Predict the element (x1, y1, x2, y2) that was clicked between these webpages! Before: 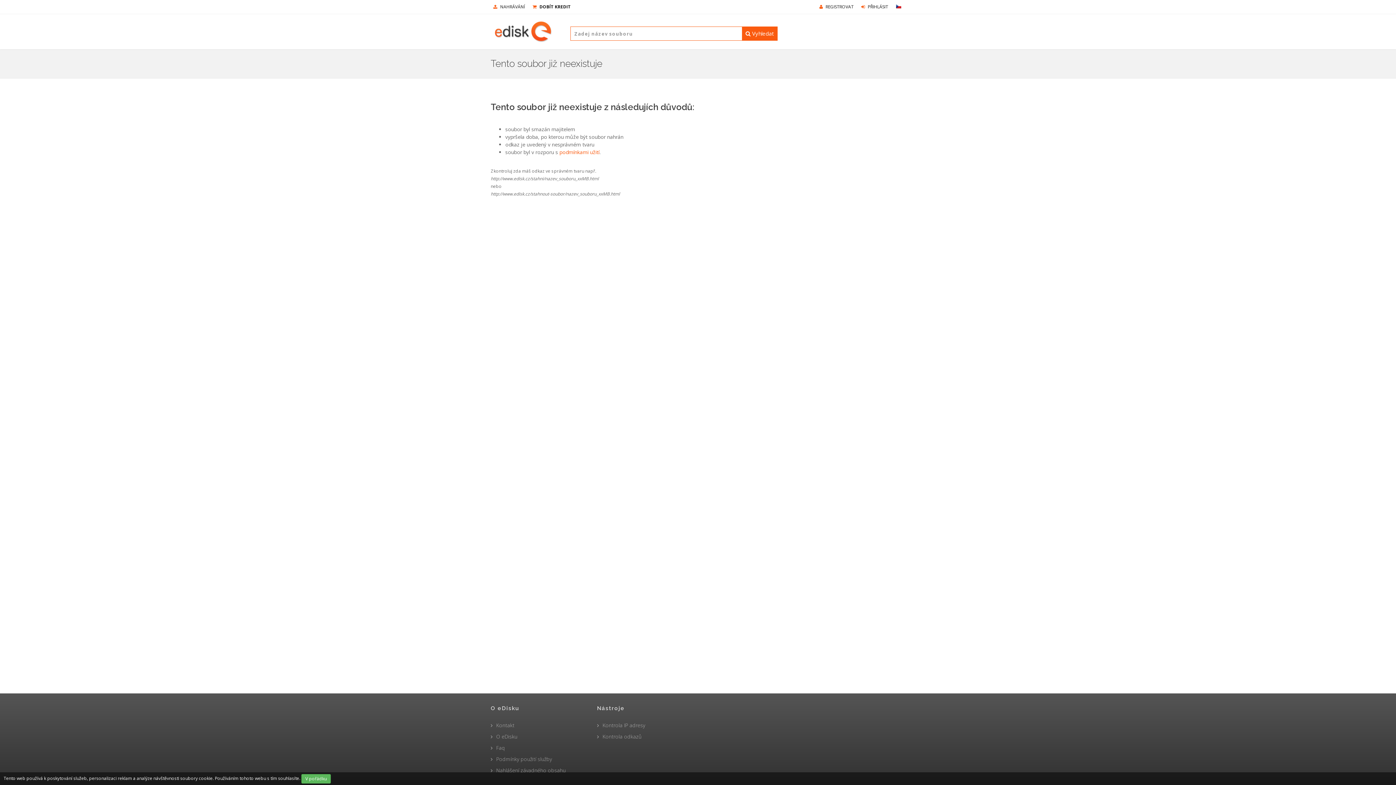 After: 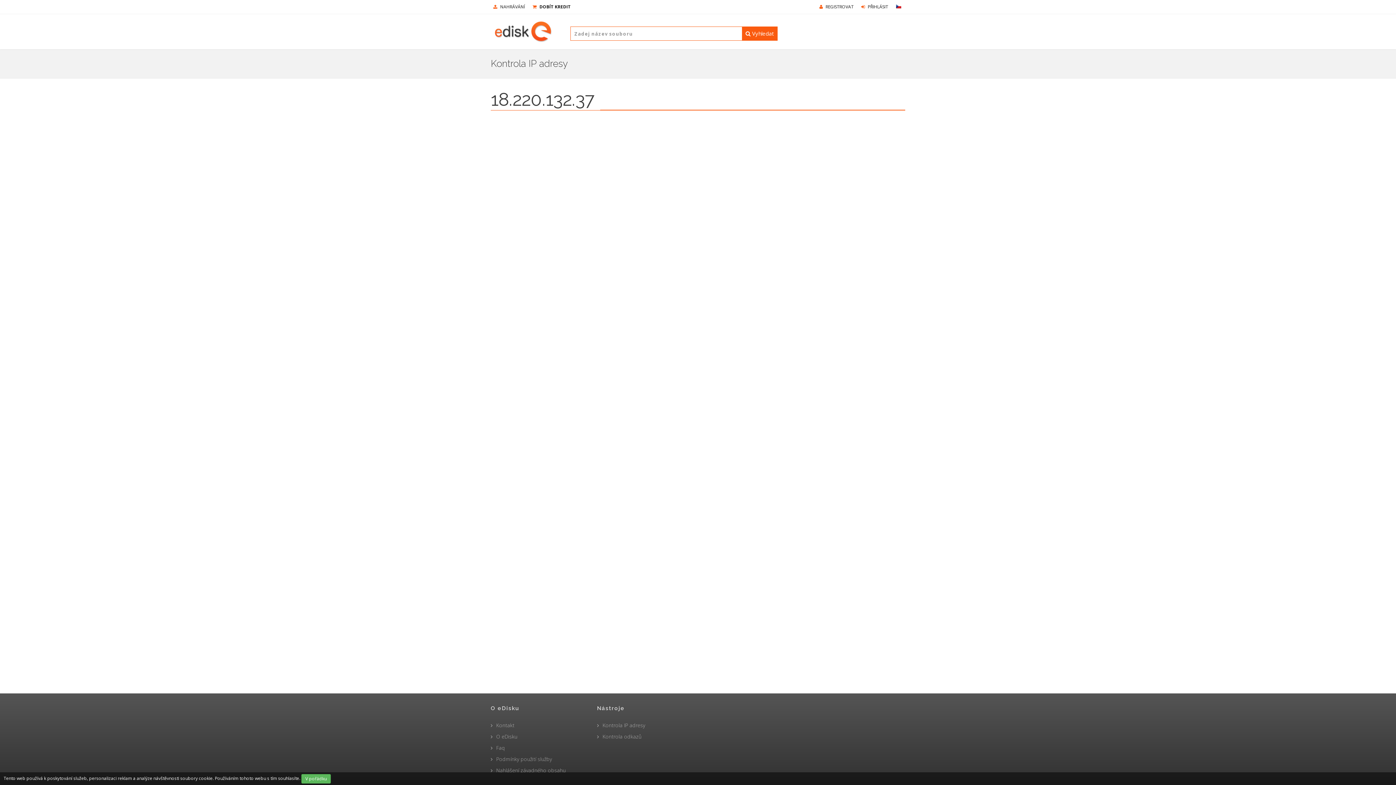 Action: label: Kontrola IP adresy bbox: (597, 722, 645, 729)